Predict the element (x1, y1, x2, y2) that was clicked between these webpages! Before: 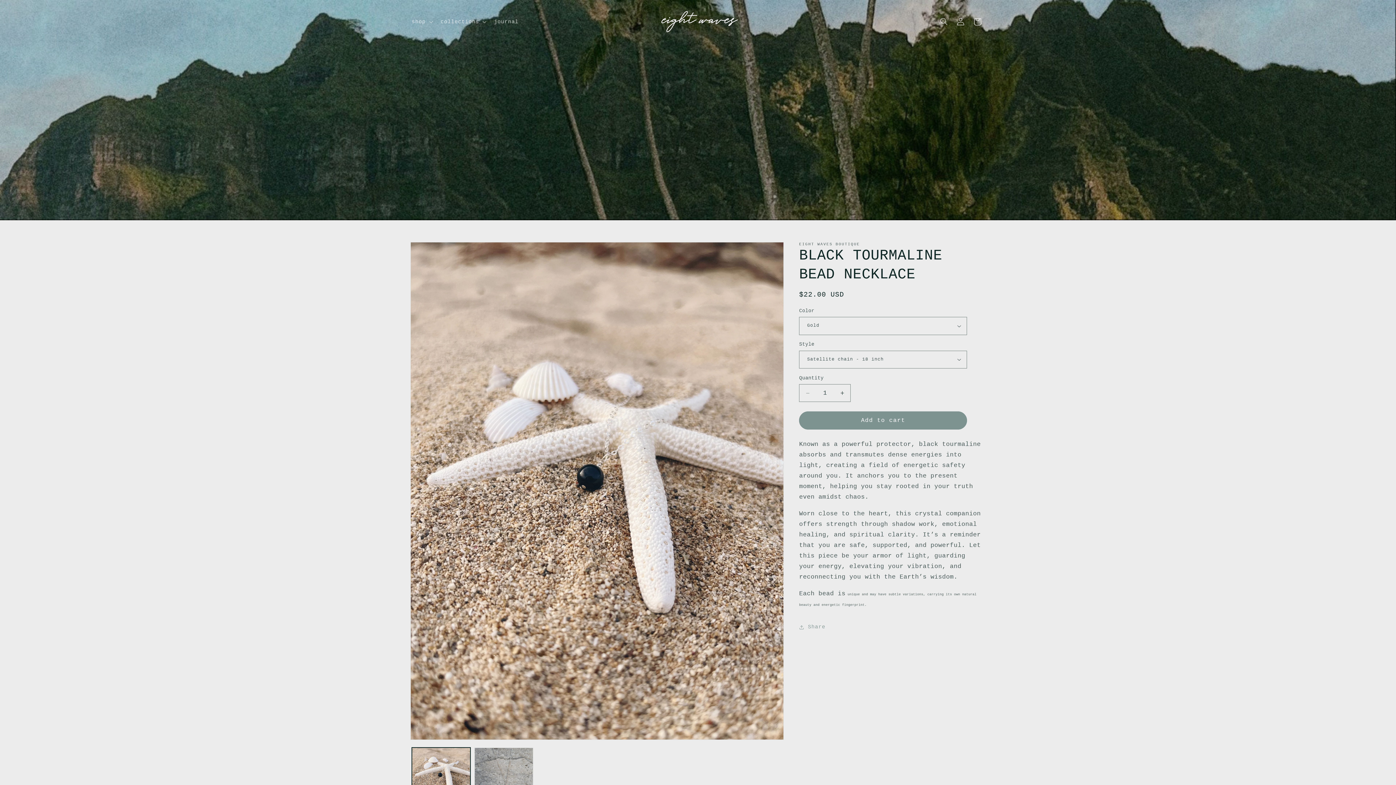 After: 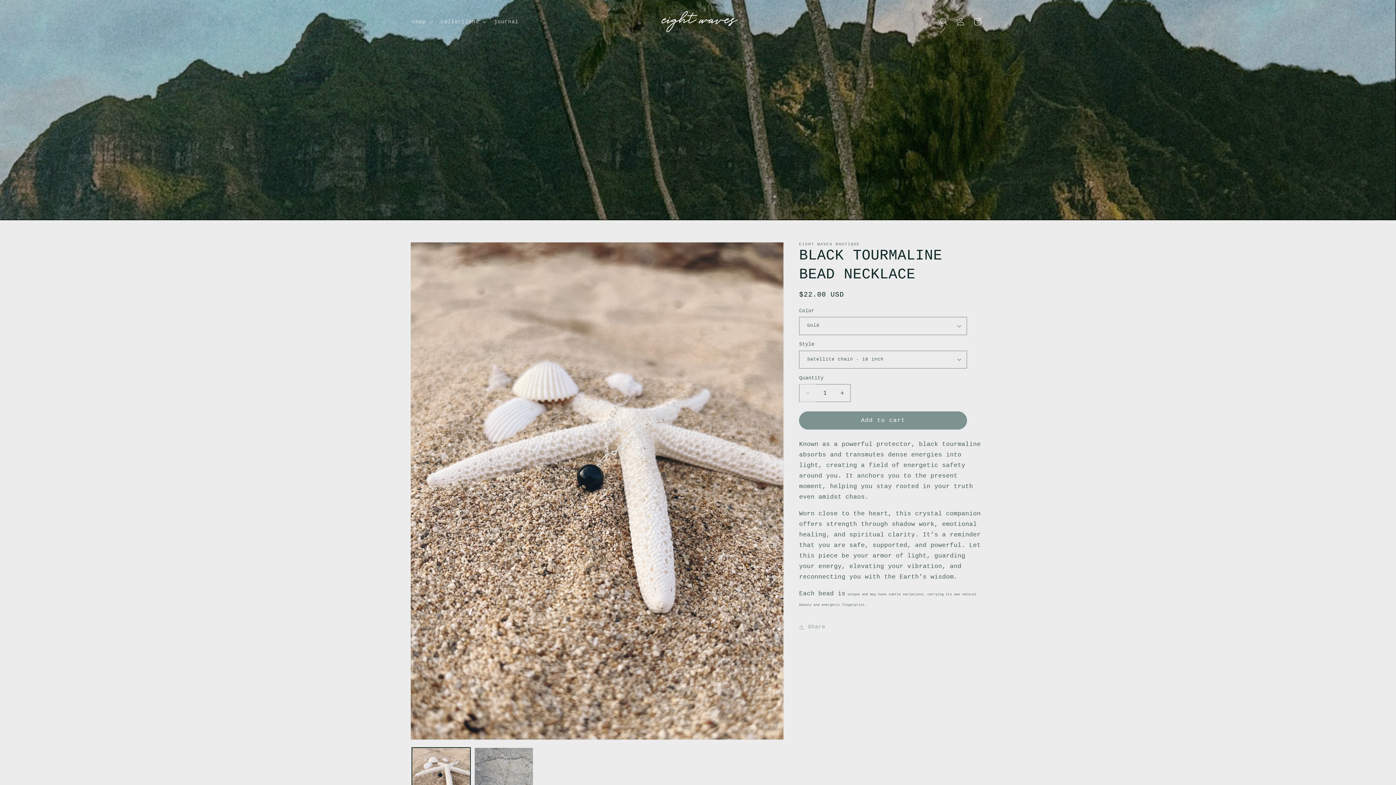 Action: label: Decrease quantity for BLACK TOURMALINE BEAD NECKLACE bbox: (799, 384, 816, 402)